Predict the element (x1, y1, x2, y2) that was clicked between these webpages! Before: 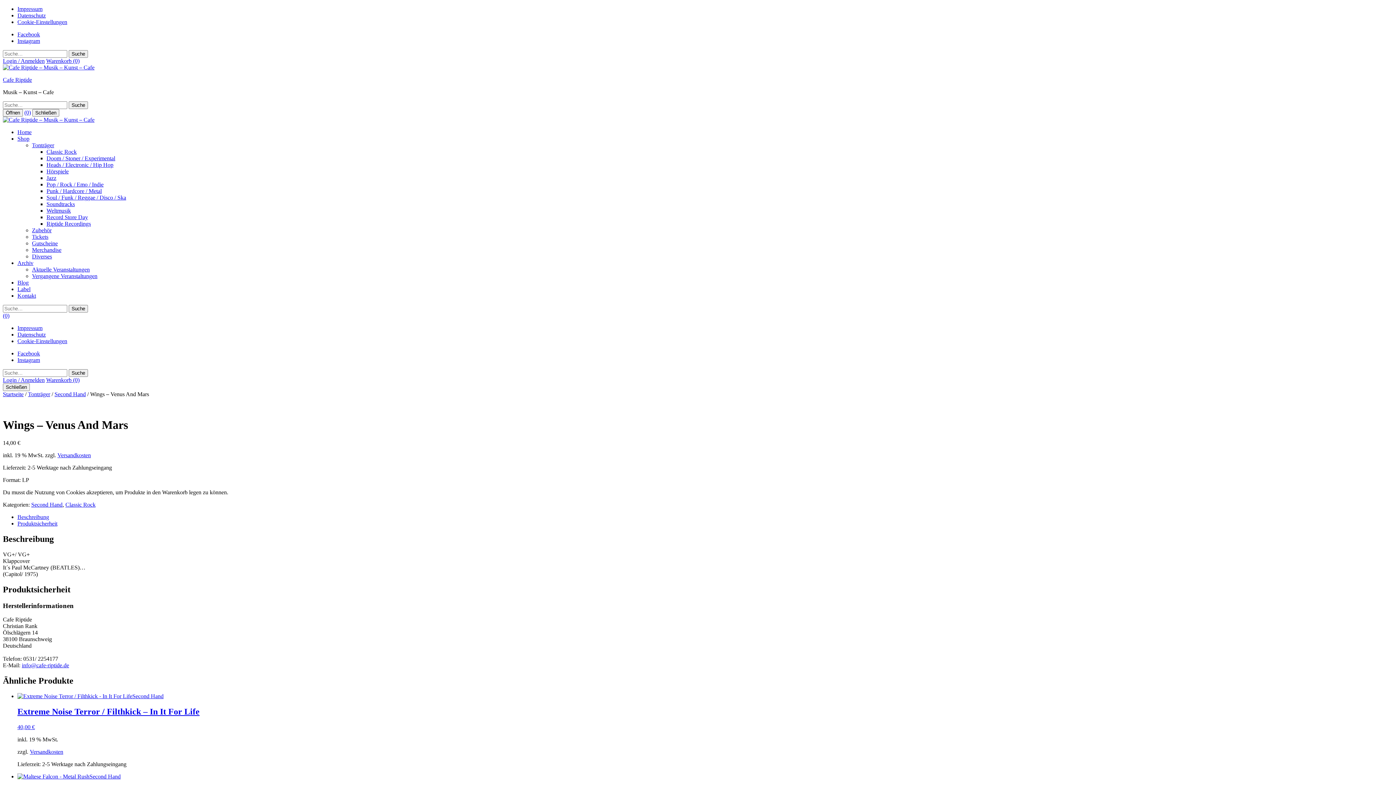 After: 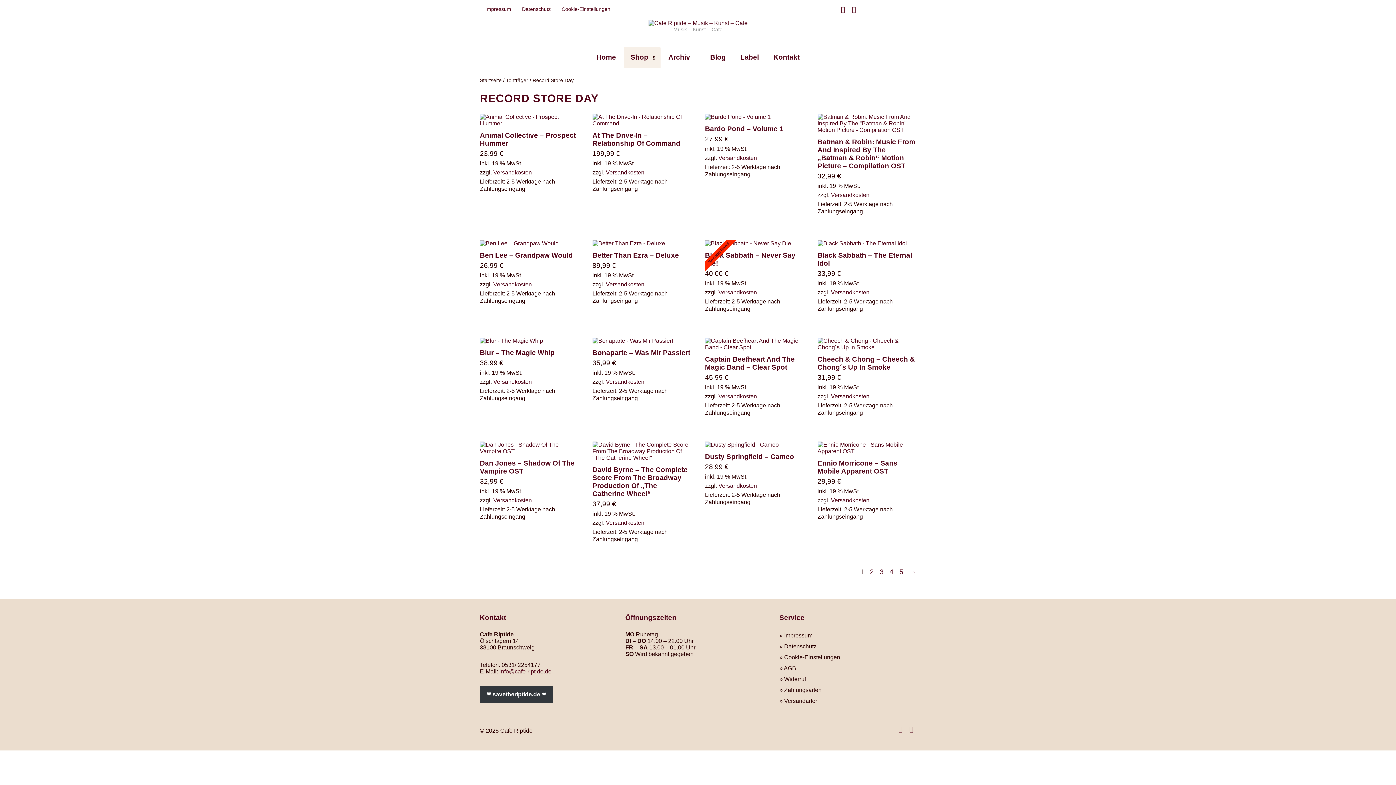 Action: bbox: (46, 214, 88, 220) label: Record Store Day